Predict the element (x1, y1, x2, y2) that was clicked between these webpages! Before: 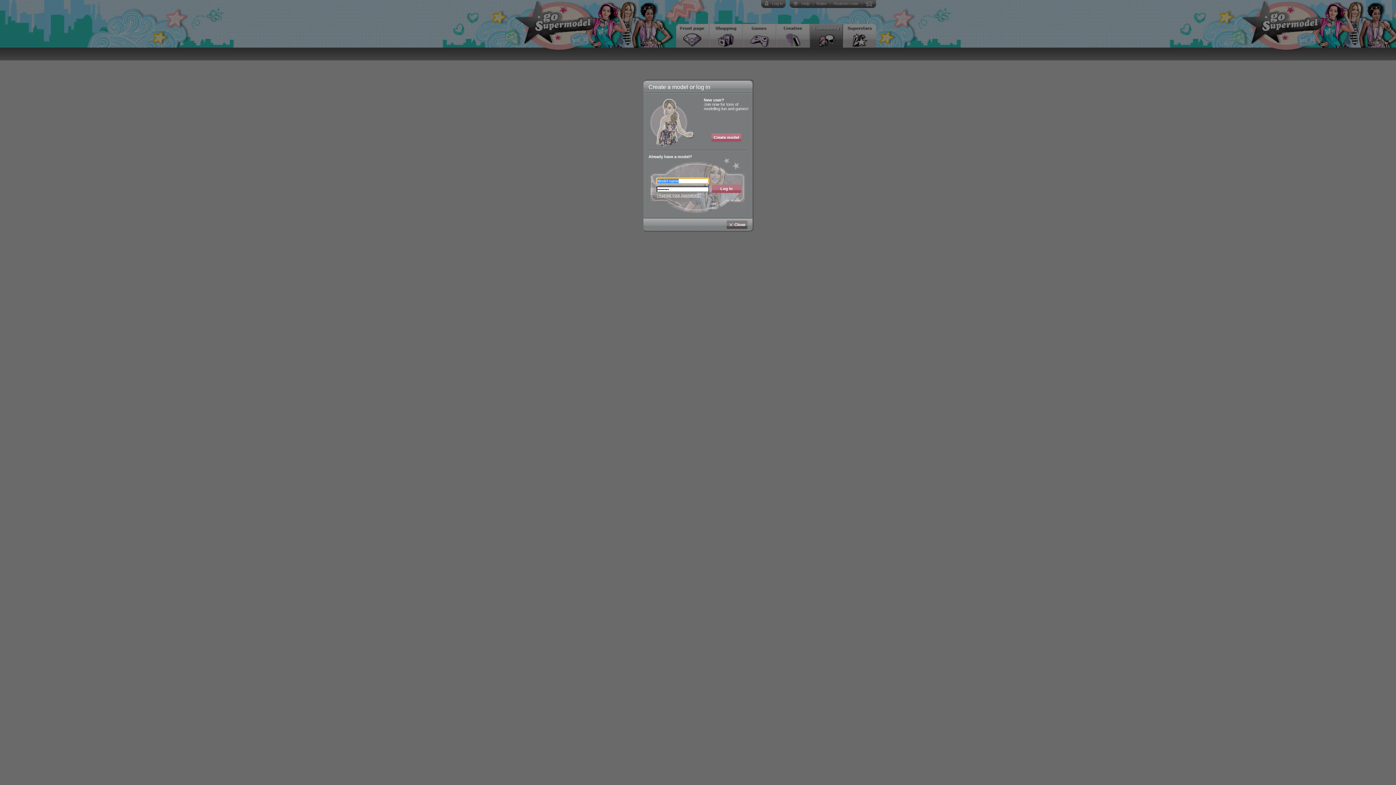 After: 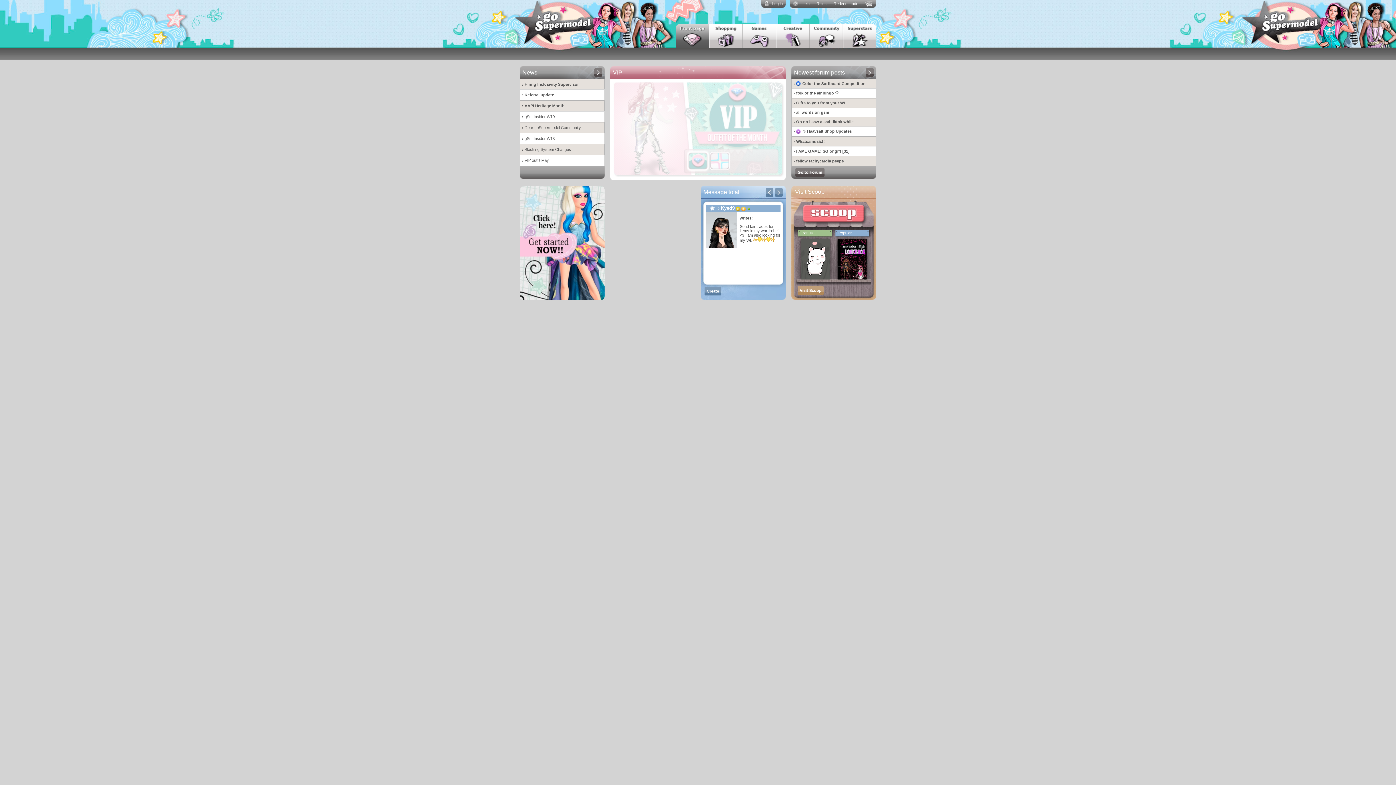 Action: bbox: (726, 220, 747, 229) label: Close